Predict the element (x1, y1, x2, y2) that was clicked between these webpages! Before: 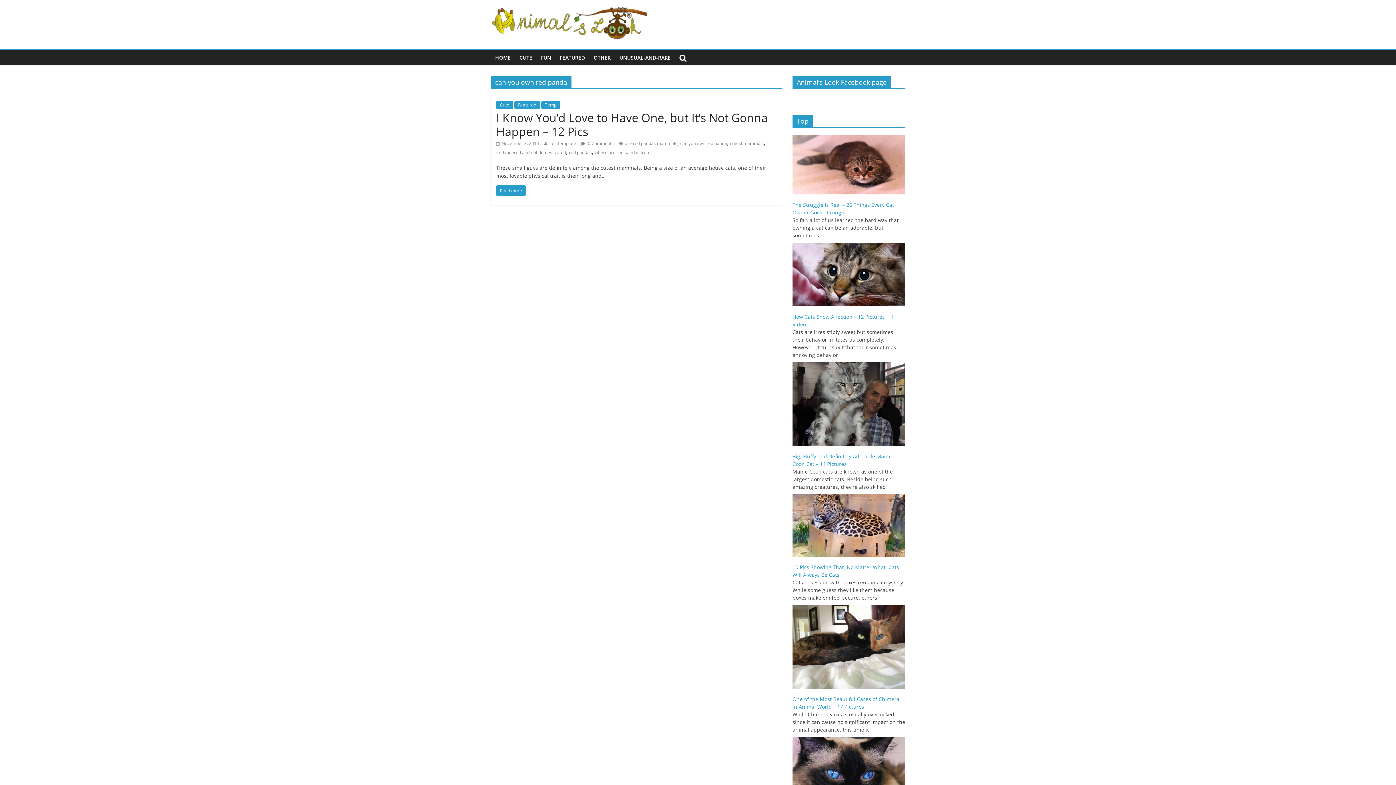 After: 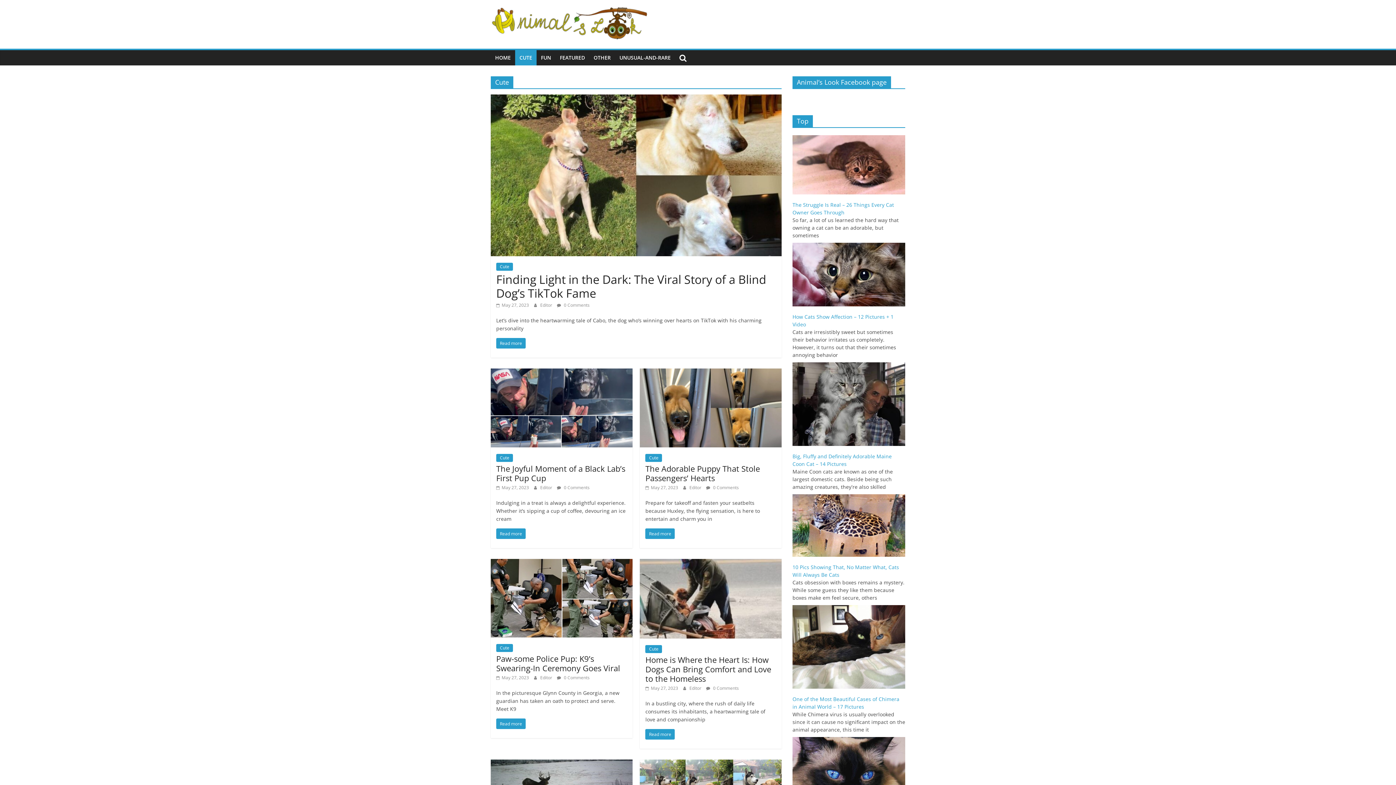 Action: bbox: (515, 50, 536, 65) label: CUTE